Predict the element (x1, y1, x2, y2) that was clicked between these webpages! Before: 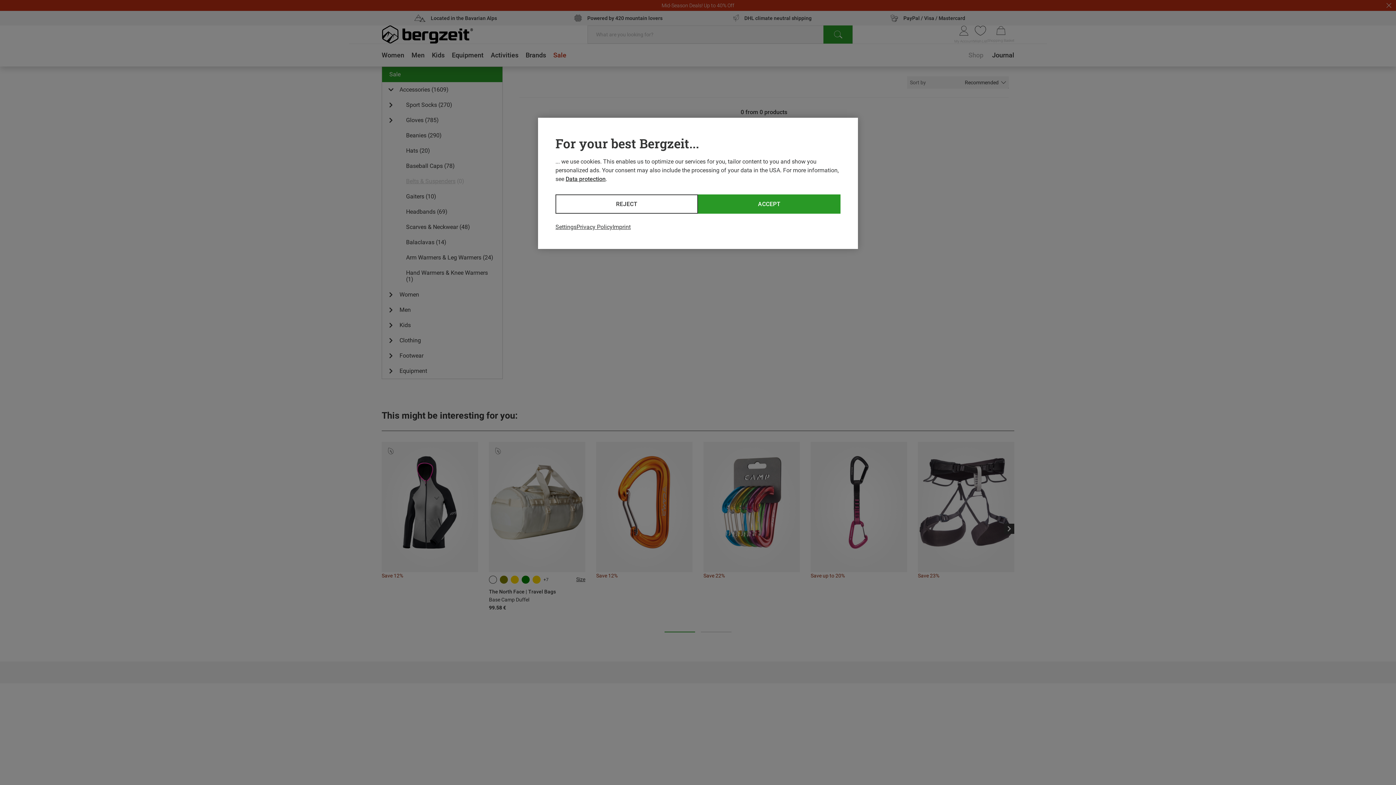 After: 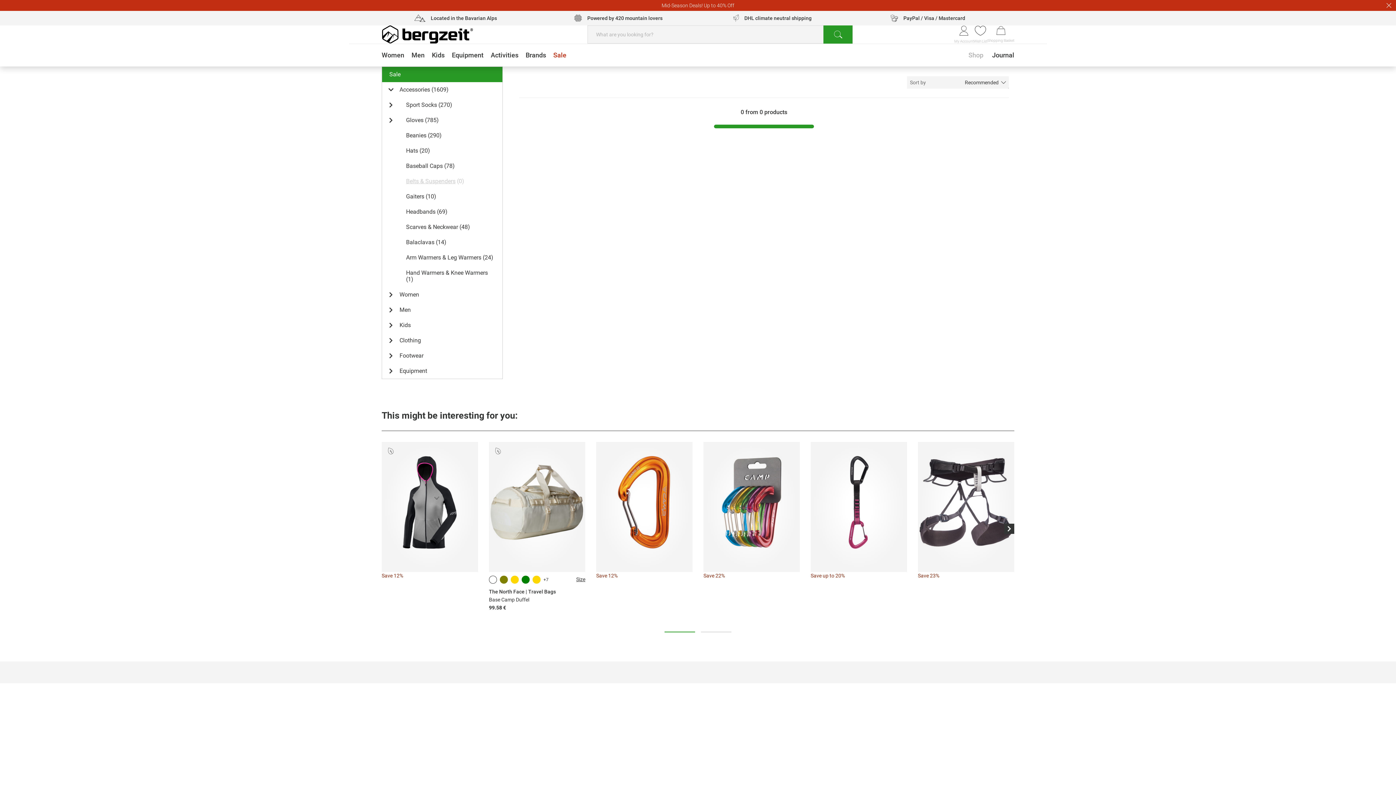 Action: label: ACCEPT bbox: (698, 194, 840, 213)